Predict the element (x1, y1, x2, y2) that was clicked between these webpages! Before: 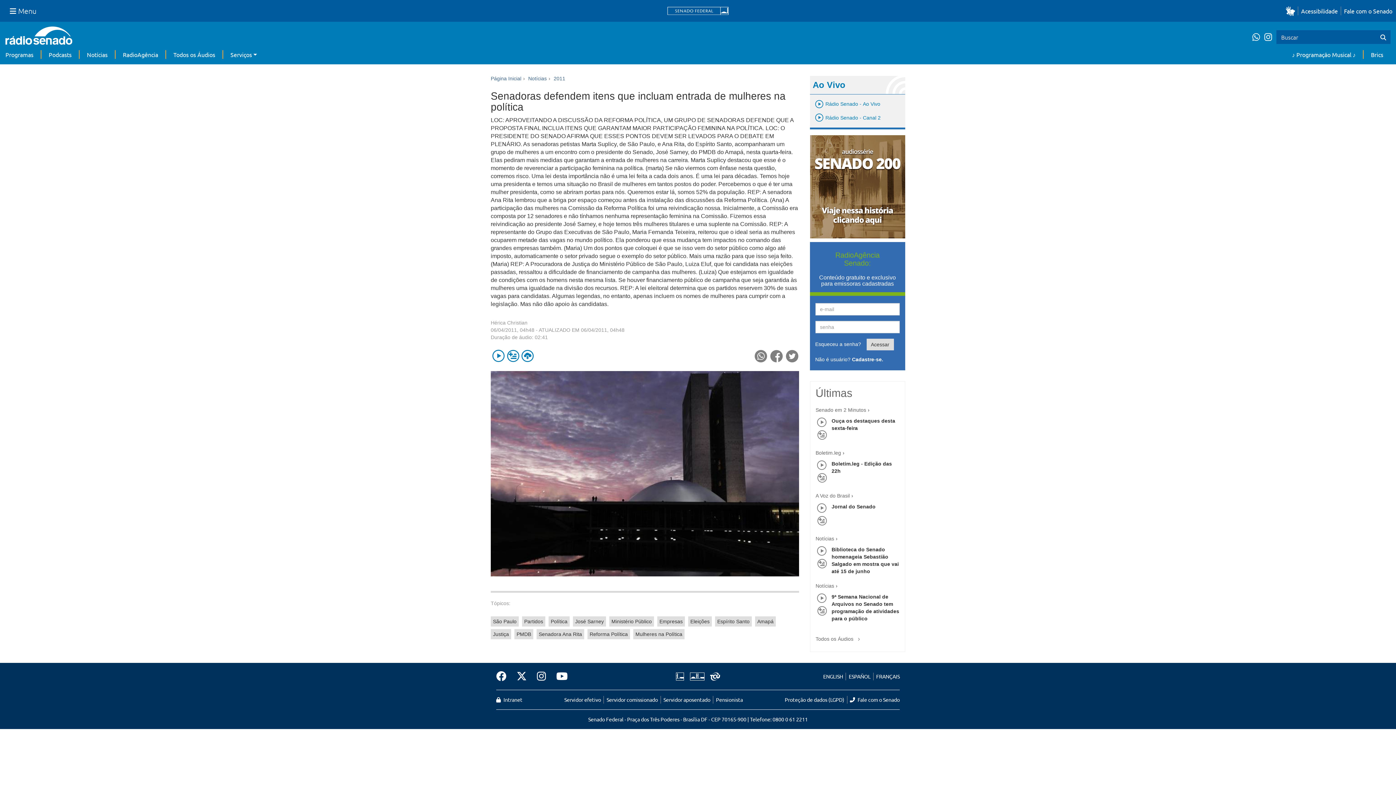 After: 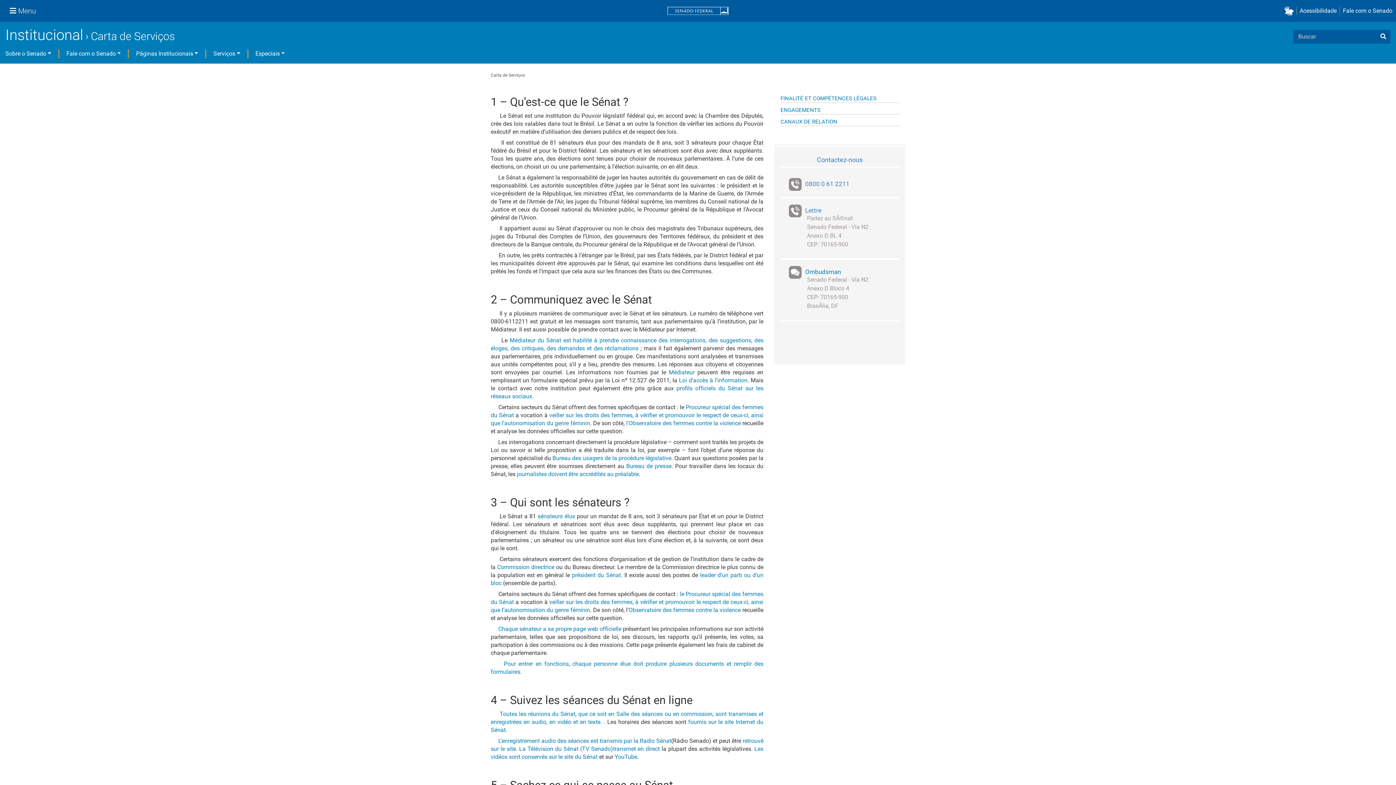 Action: bbox: (873, 672, 900, 680) label: FRANÇAIS